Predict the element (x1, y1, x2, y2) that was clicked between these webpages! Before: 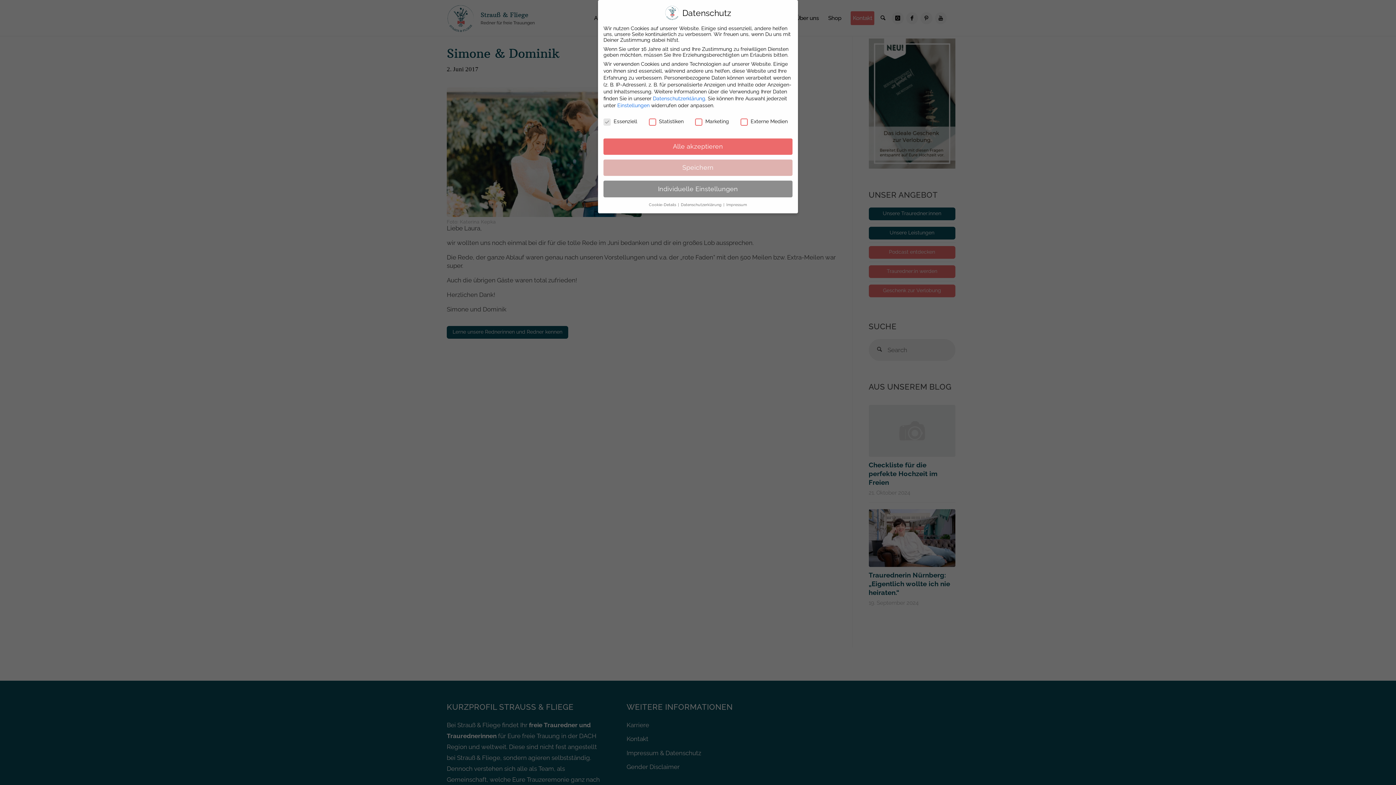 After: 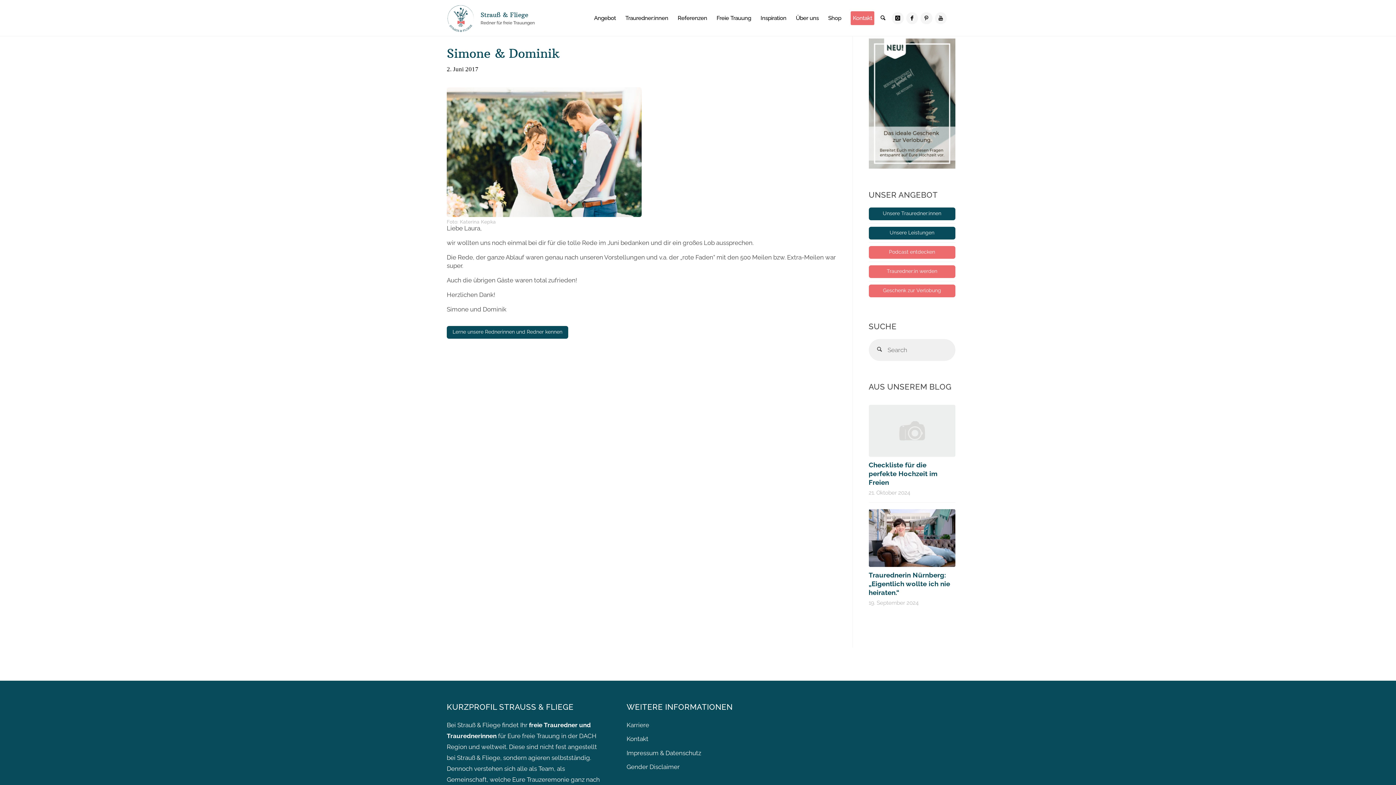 Action: bbox: (603, 159, 792, 176) label: Speichern